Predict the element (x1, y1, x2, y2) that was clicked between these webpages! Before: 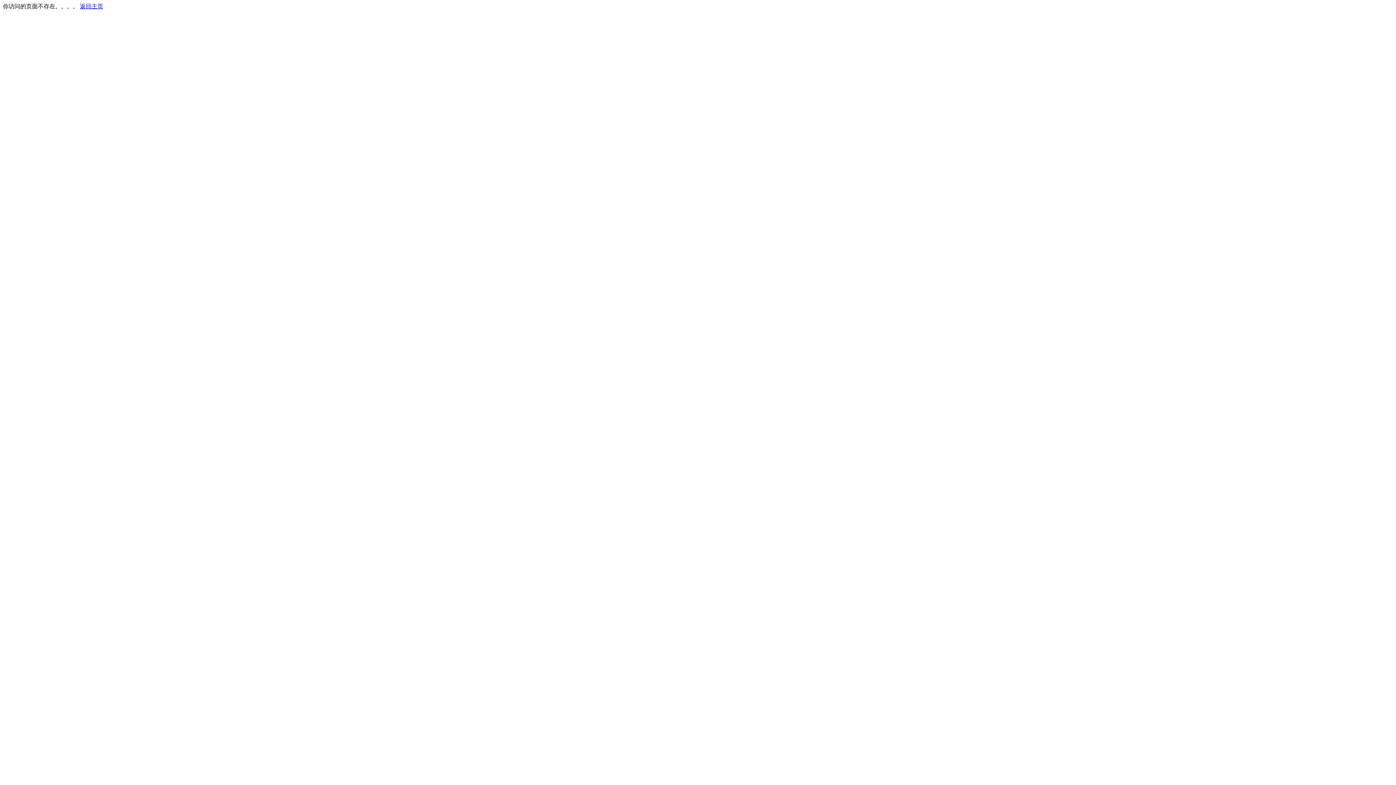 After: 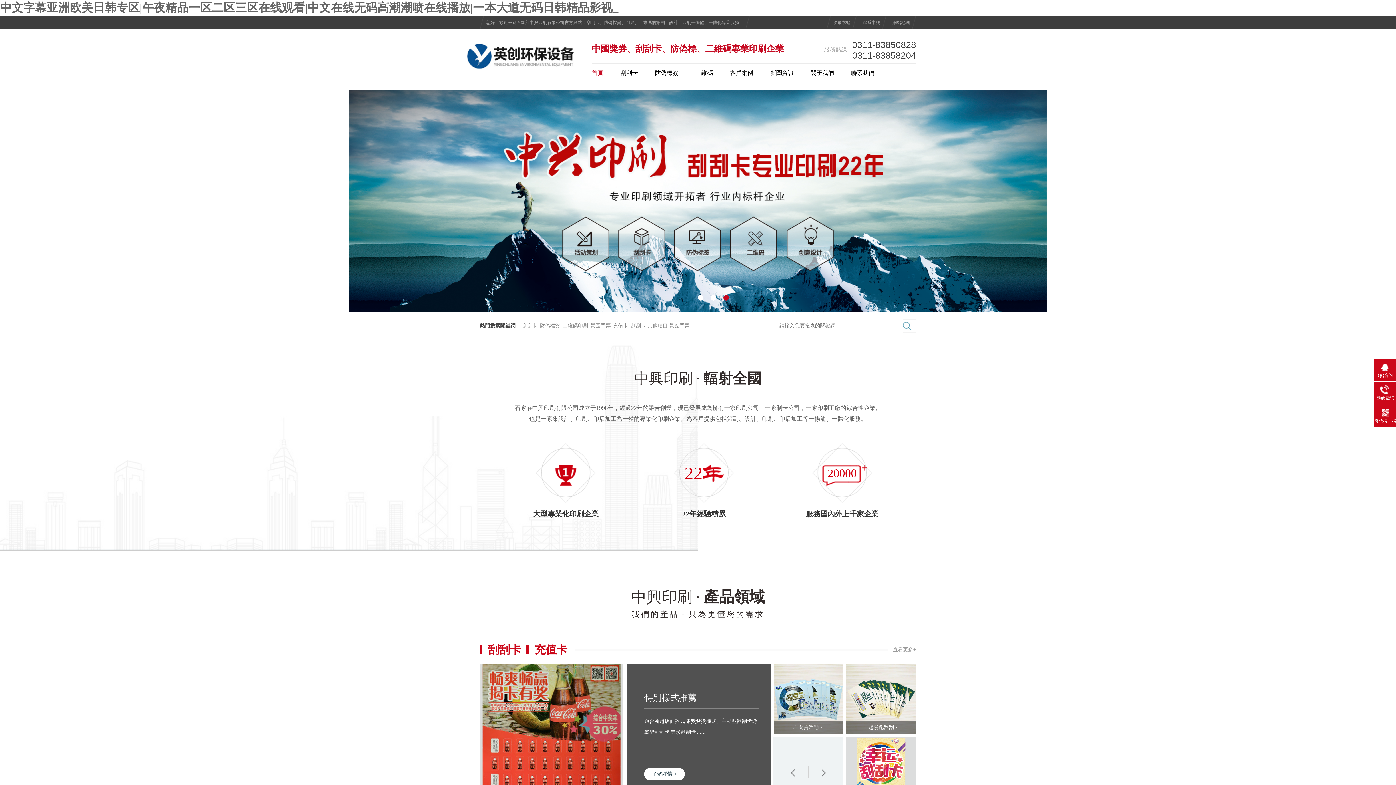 Action: label: 返回主页 bbox: (80, 3, 103, 9)